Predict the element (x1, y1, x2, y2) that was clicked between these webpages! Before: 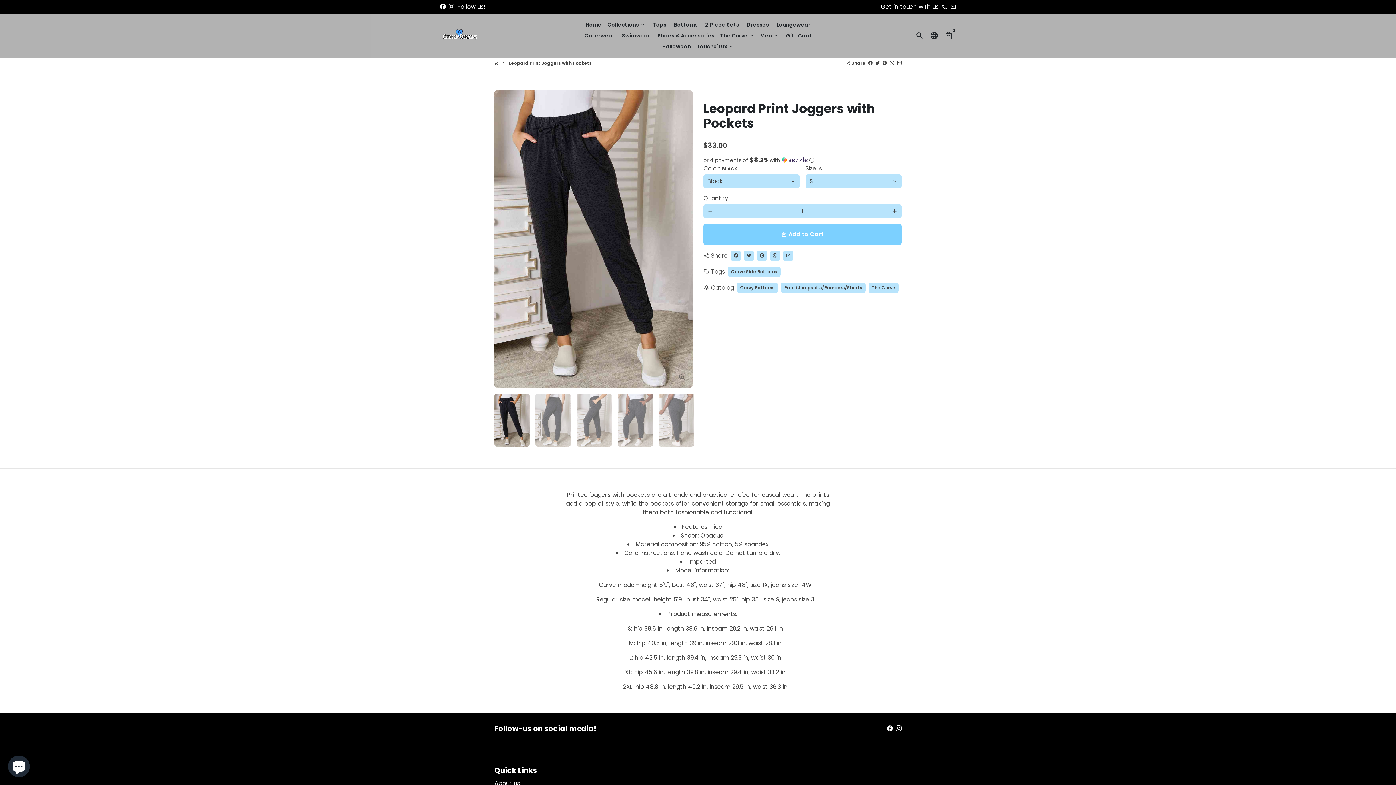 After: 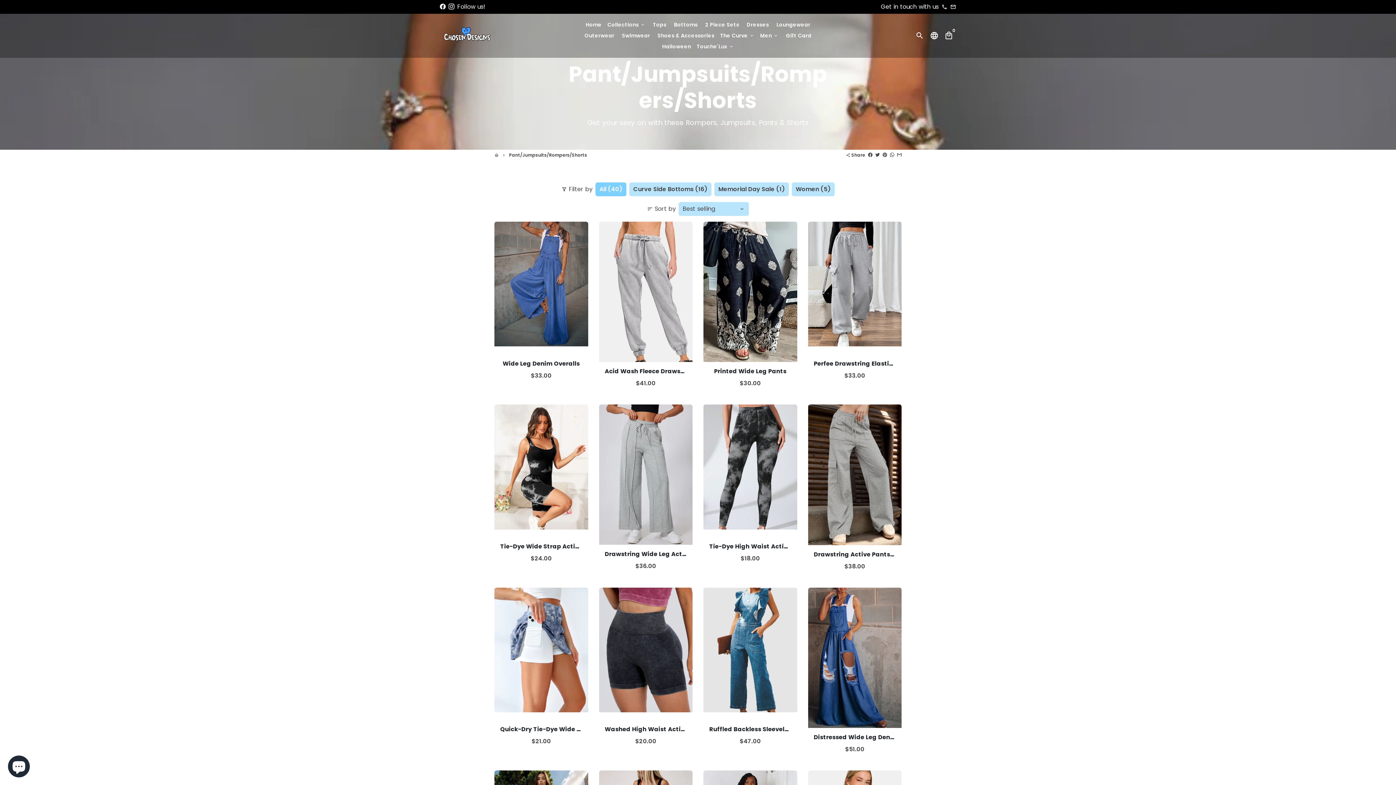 Action: label: Pant/Jumpsuits/Rompers/Shorts bbox: (781, 282, 865, 293)